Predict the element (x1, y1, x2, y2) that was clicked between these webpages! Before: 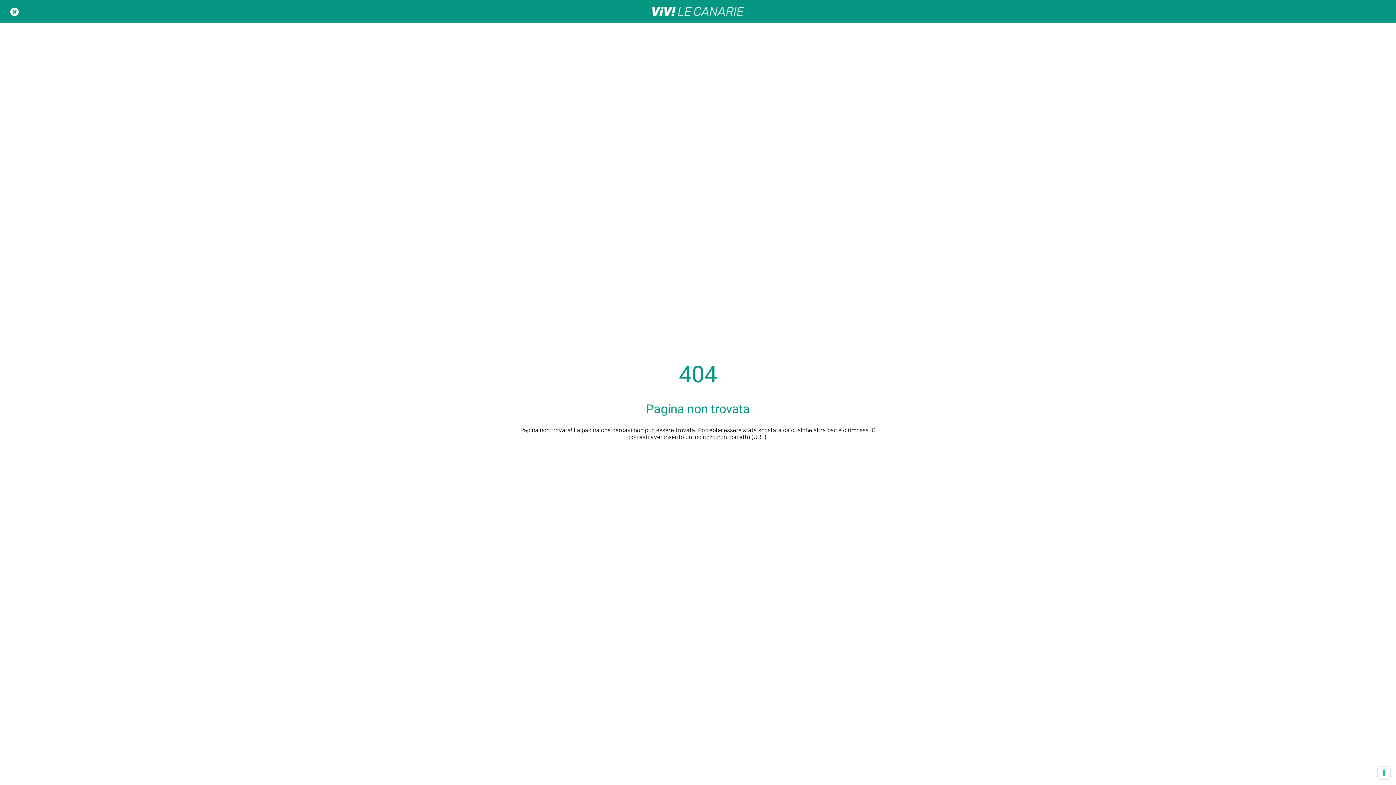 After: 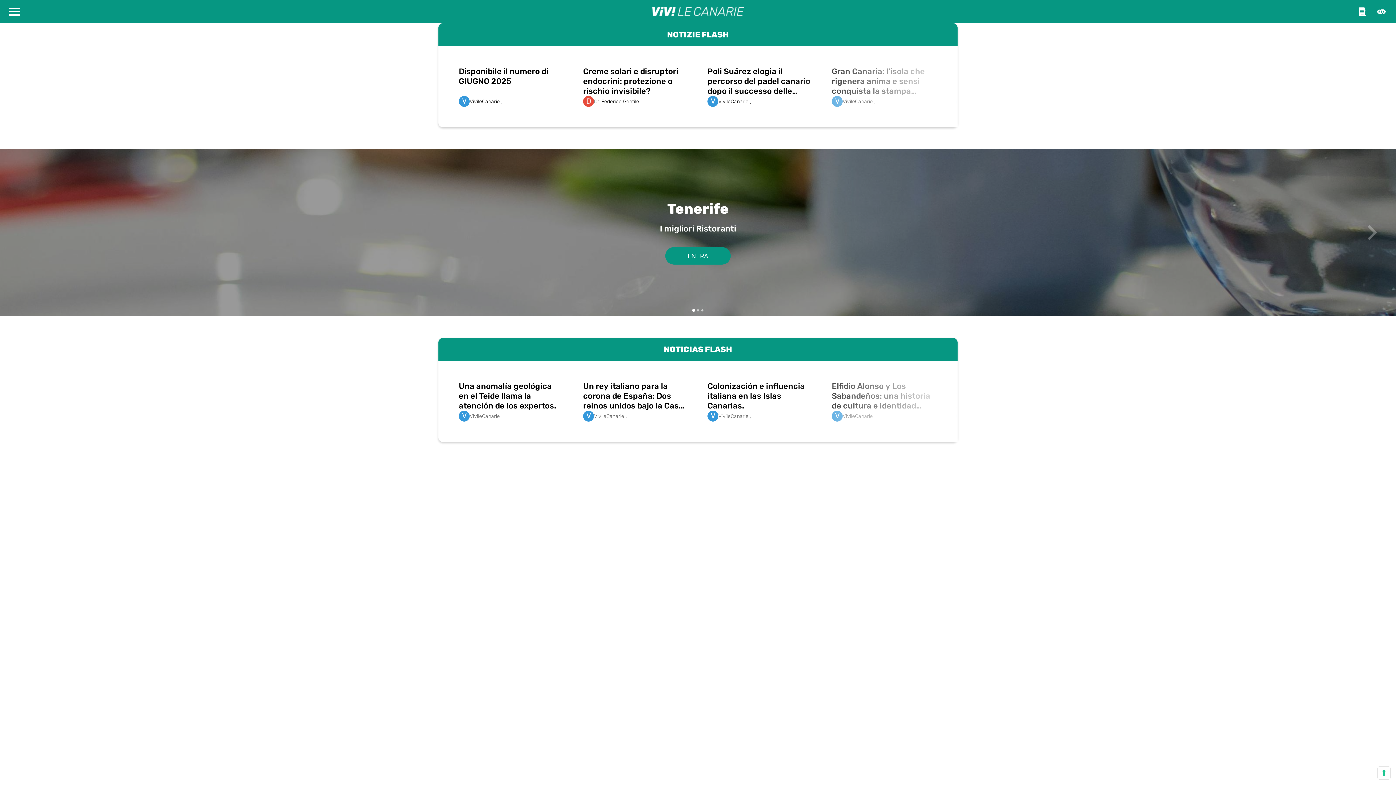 Action: bbox: (465, 1, 930, 21)